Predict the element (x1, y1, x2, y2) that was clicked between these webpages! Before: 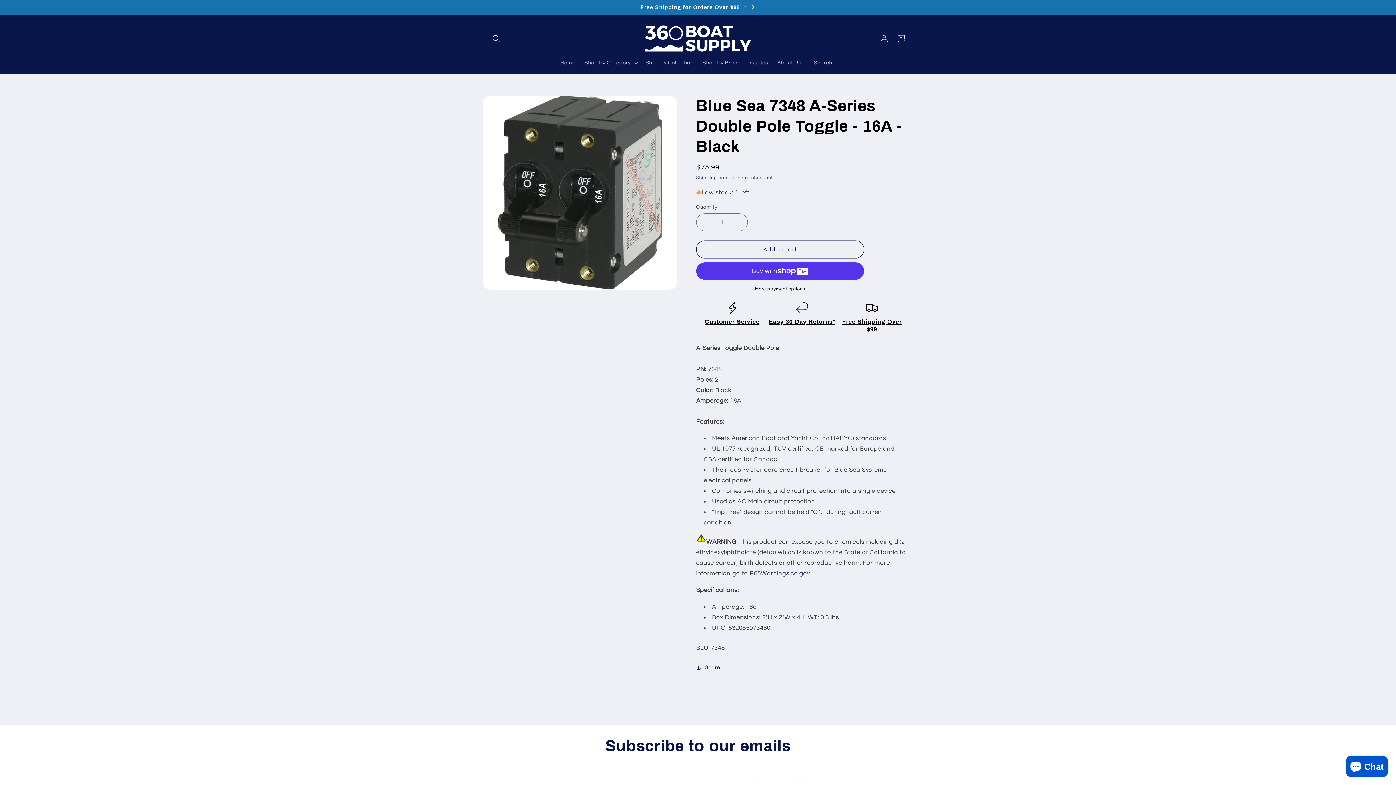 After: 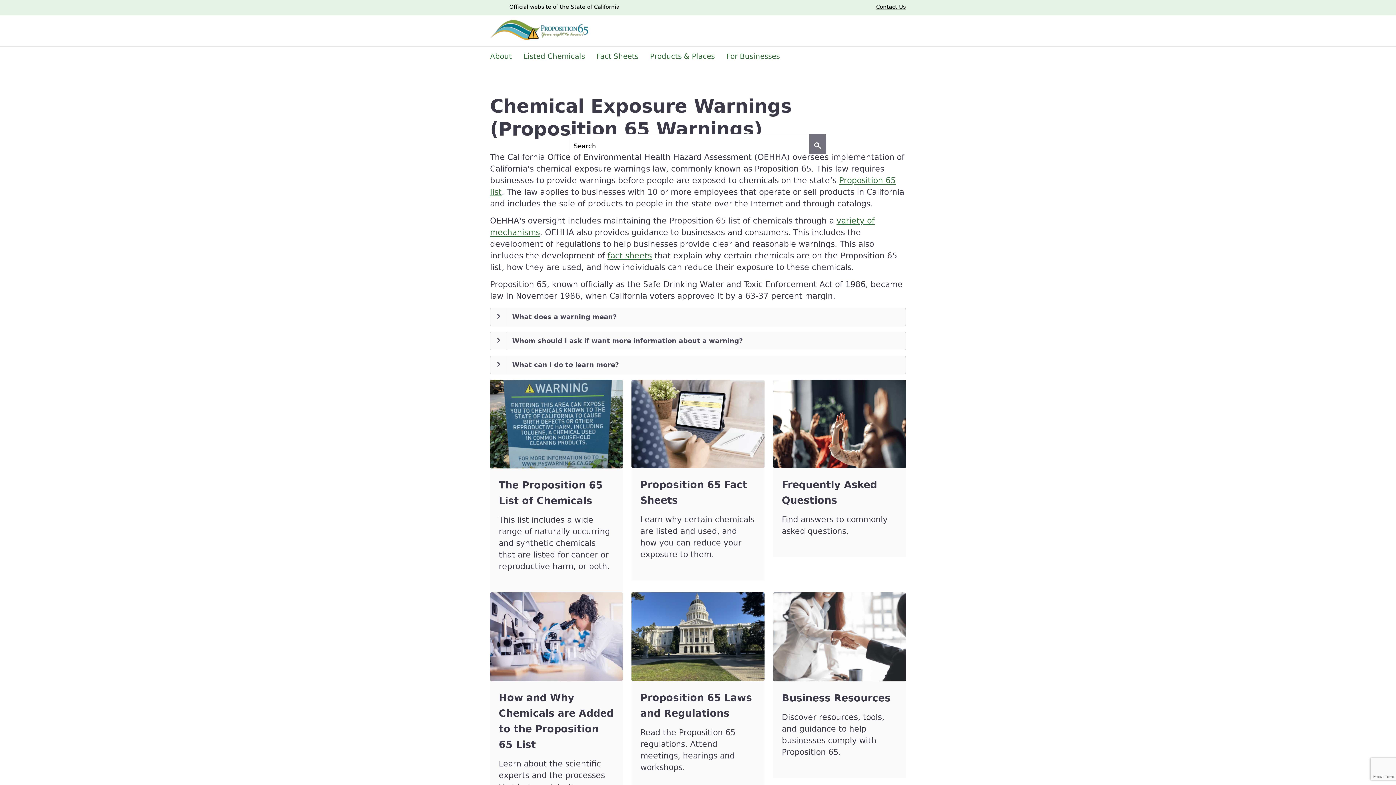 Action: bbox: (749, 570, 810, 577) label: P65Warnings.ca.gov